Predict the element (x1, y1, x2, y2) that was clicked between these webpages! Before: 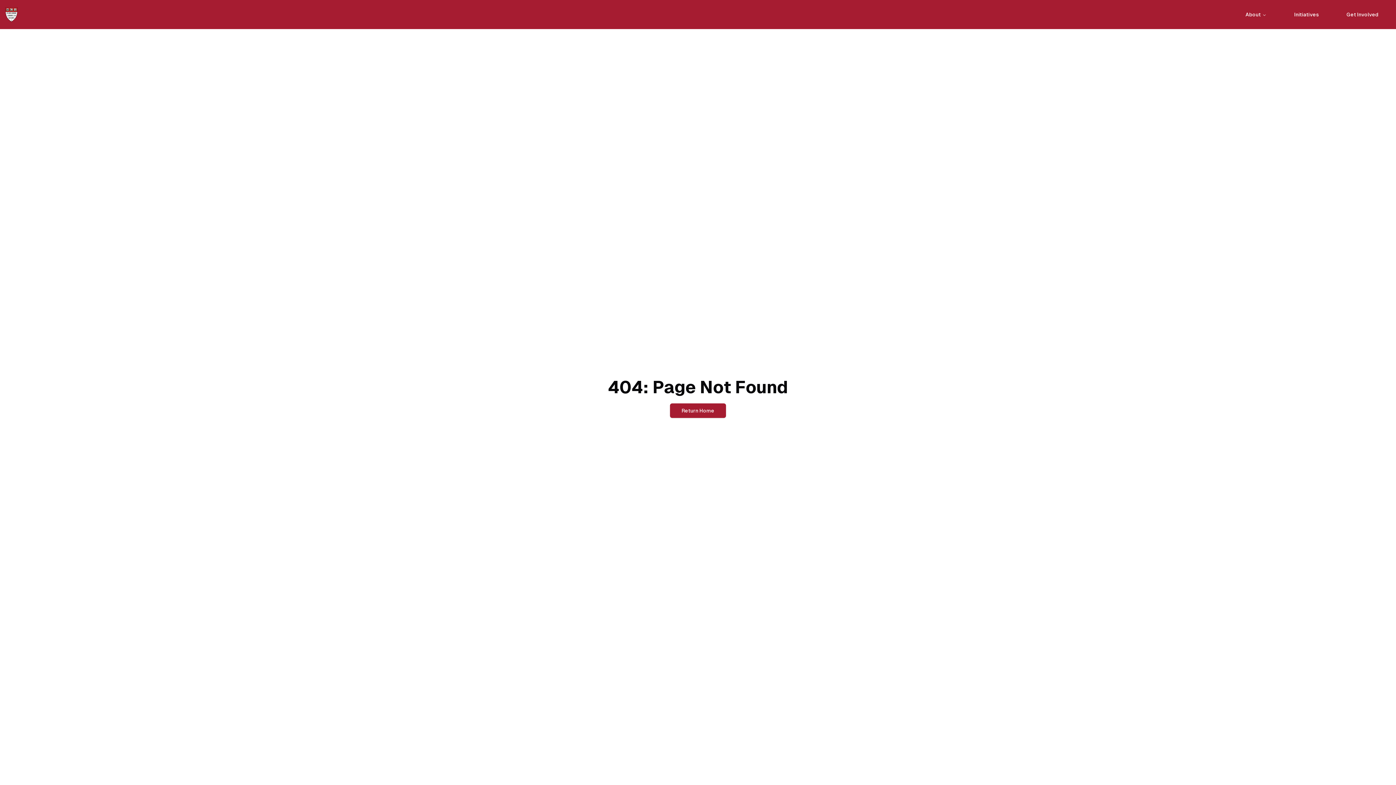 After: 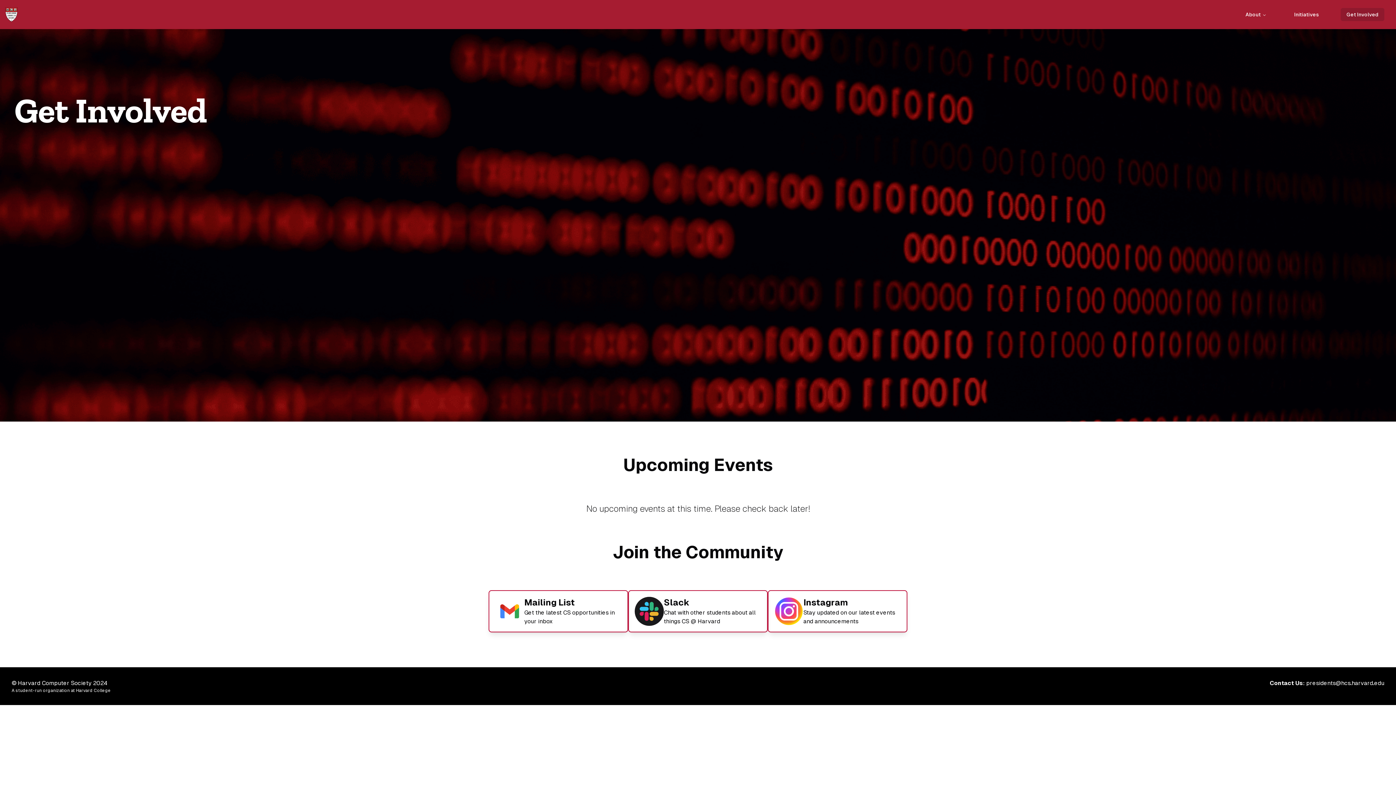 Action: label: Get Involved bbox: (1341, 8, 1384, 21)